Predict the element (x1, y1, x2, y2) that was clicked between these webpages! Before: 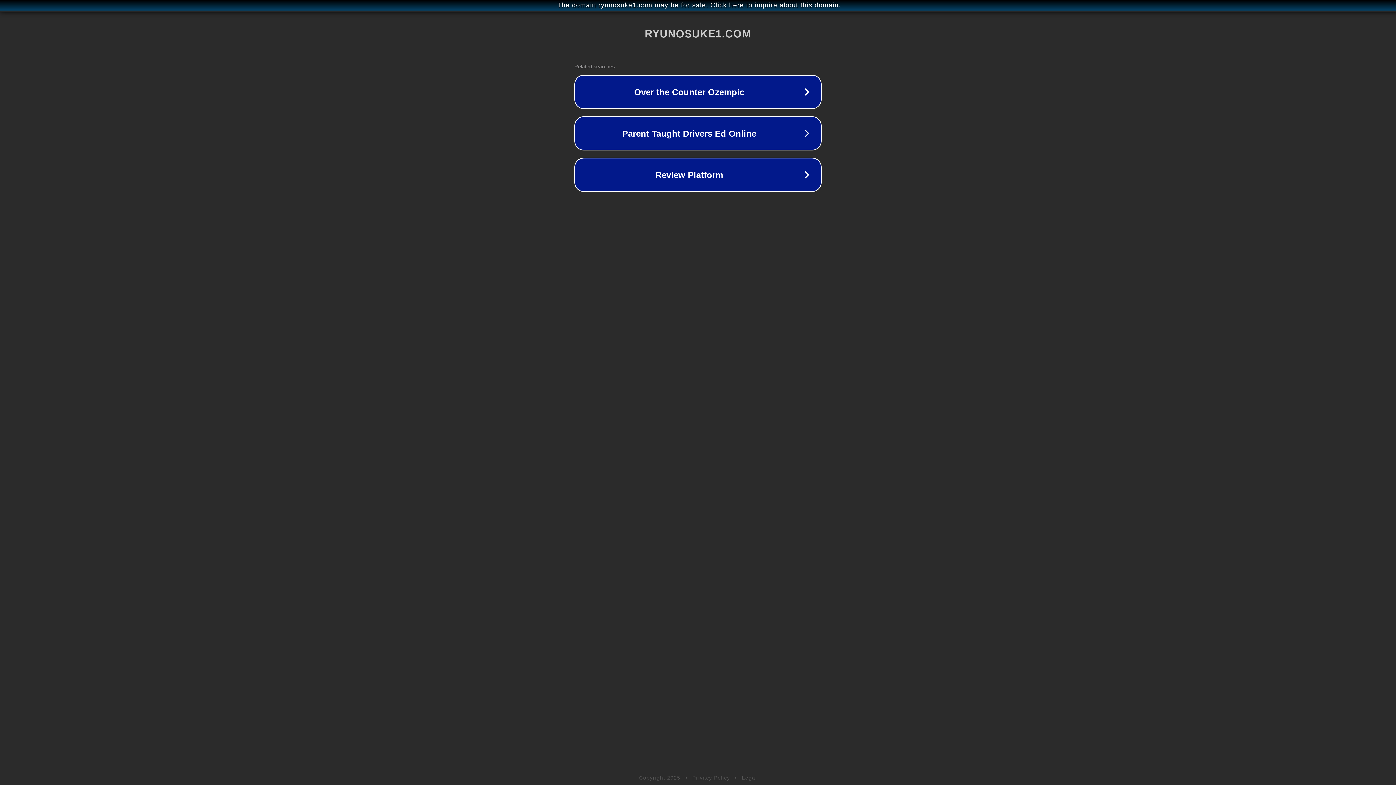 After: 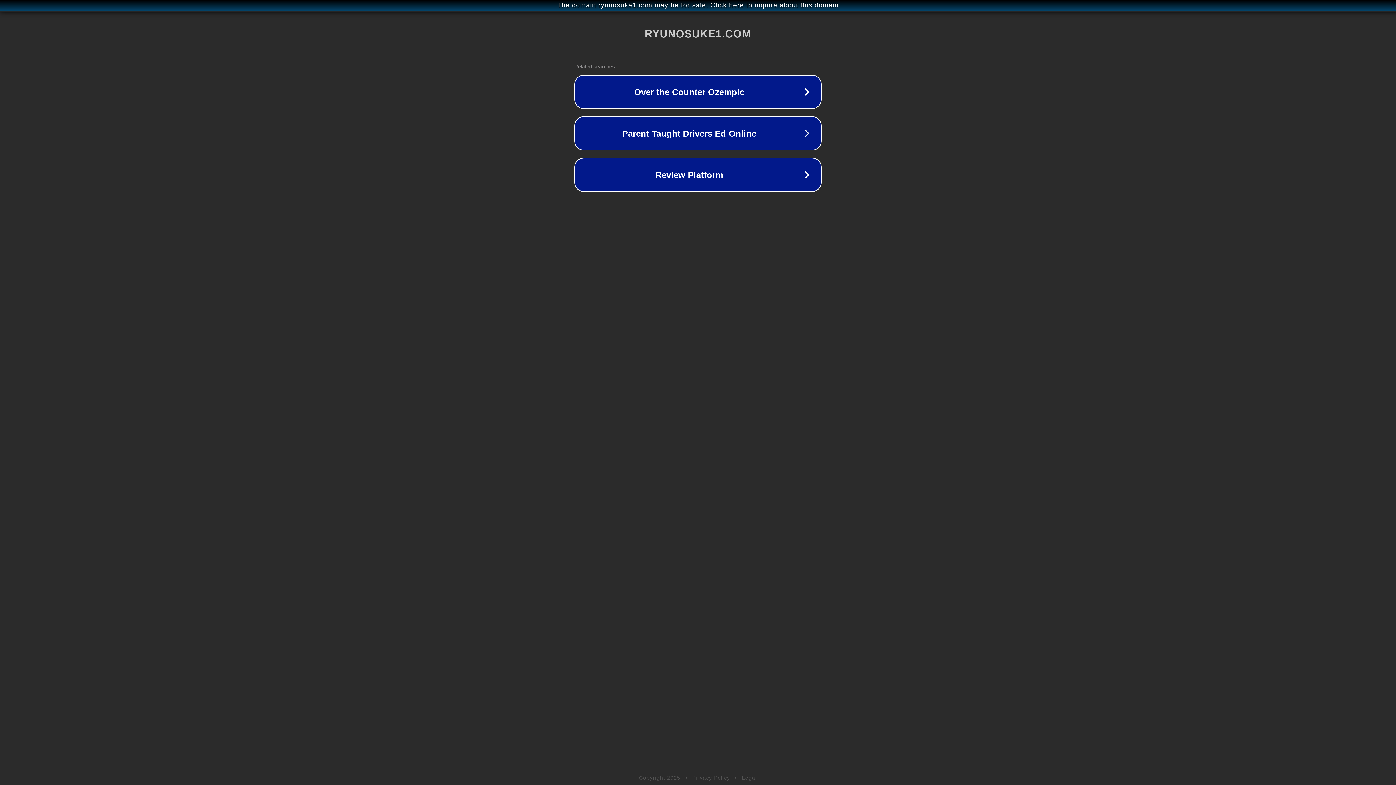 Action: bbox: (692, 775, 730, 781) label: Privacy Policy